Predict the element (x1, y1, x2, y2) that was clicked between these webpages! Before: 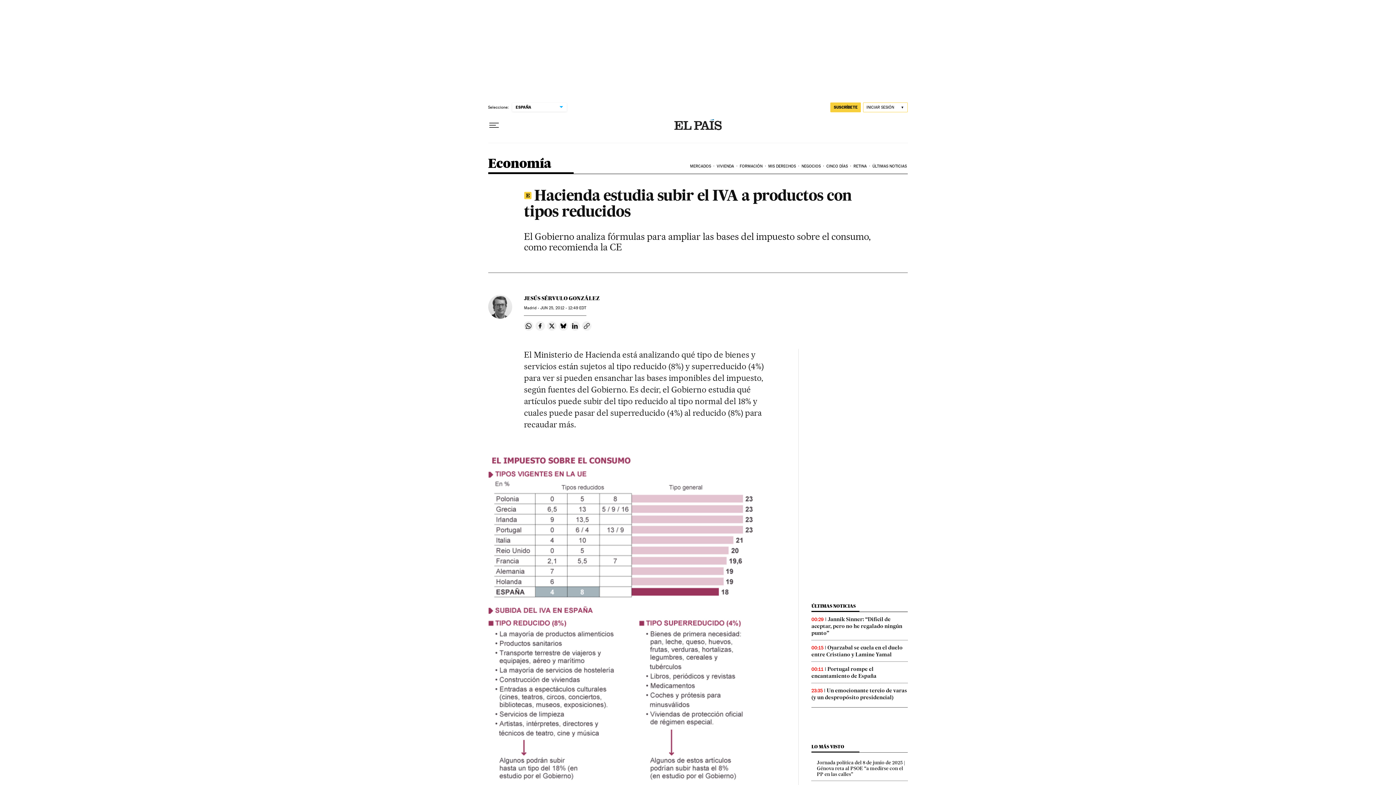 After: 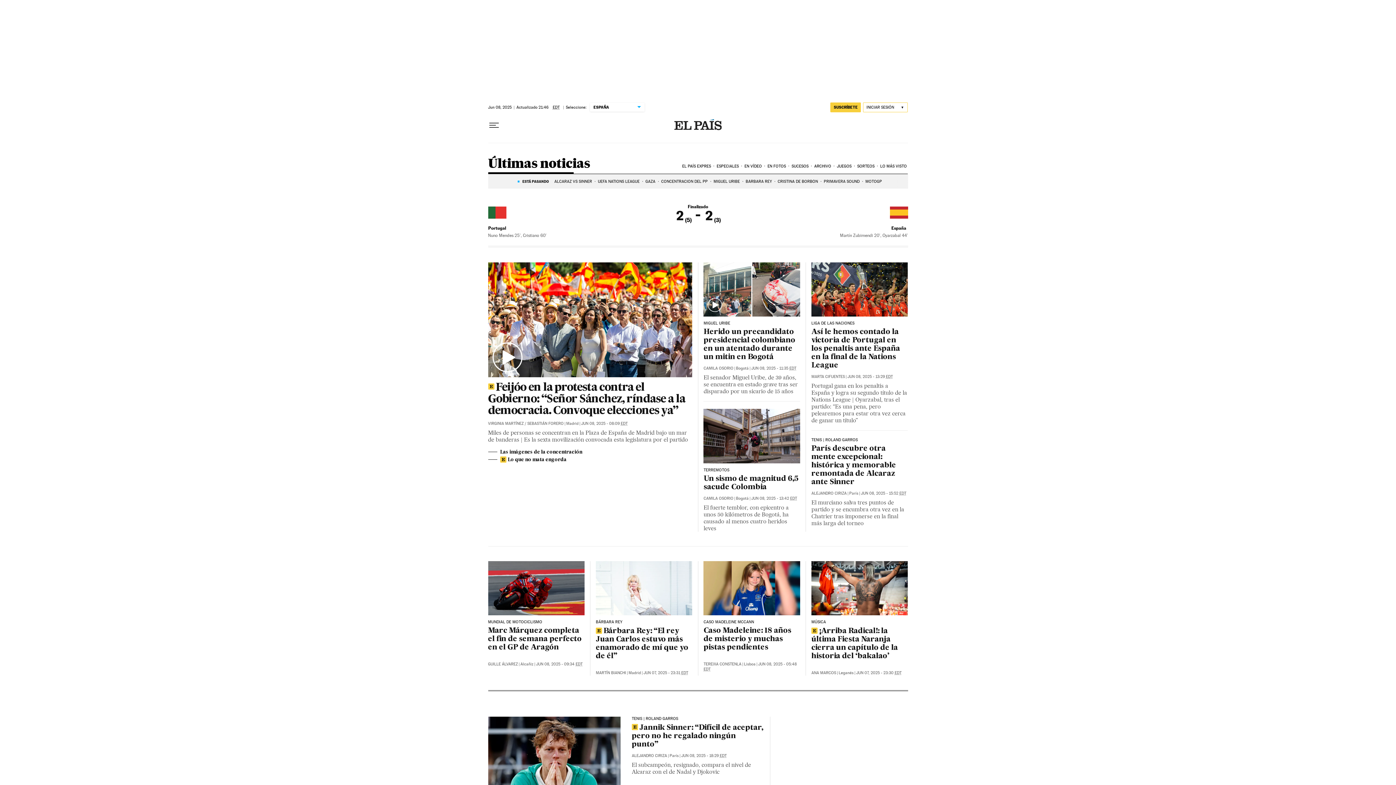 Action: label: ÚLTIMAS NOTICIAS bbox: (811, 603, 855, 609)